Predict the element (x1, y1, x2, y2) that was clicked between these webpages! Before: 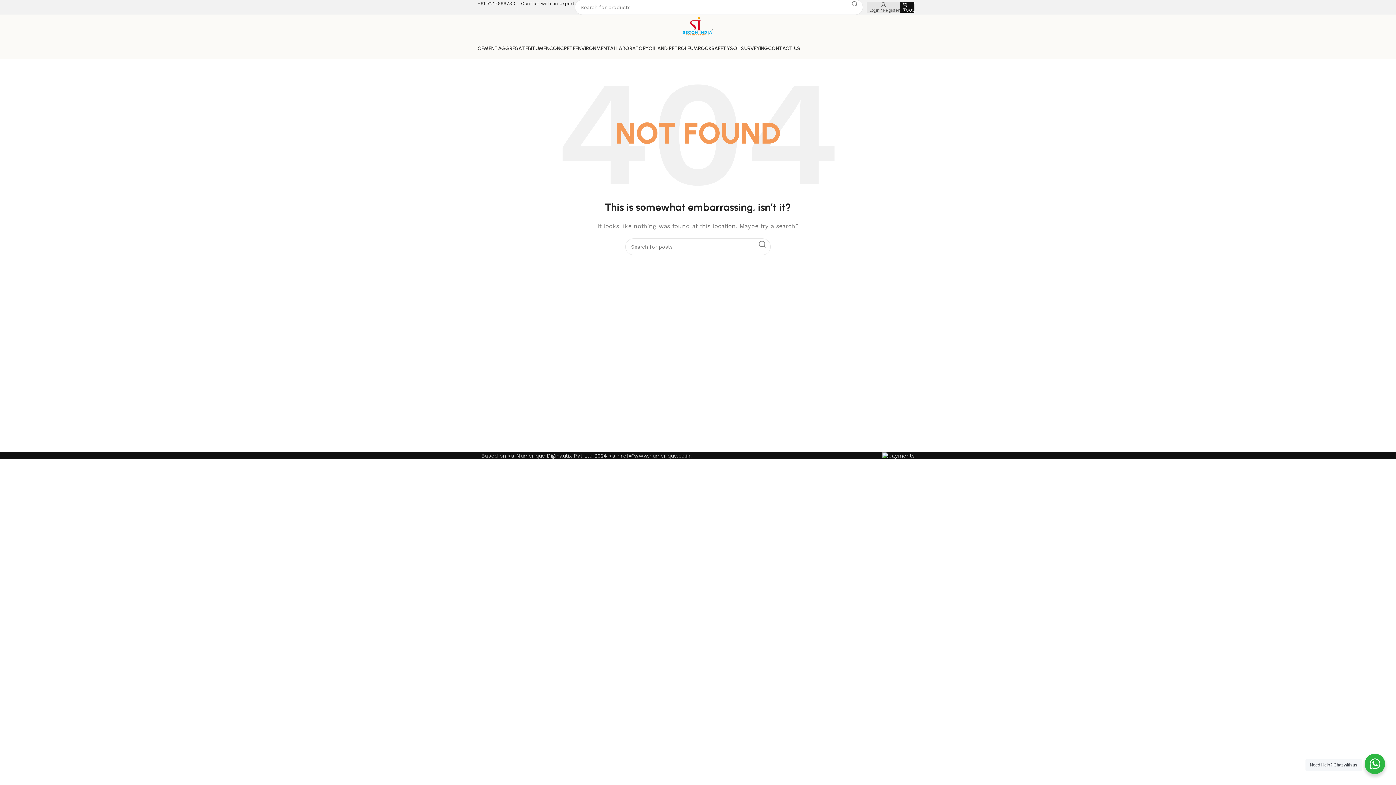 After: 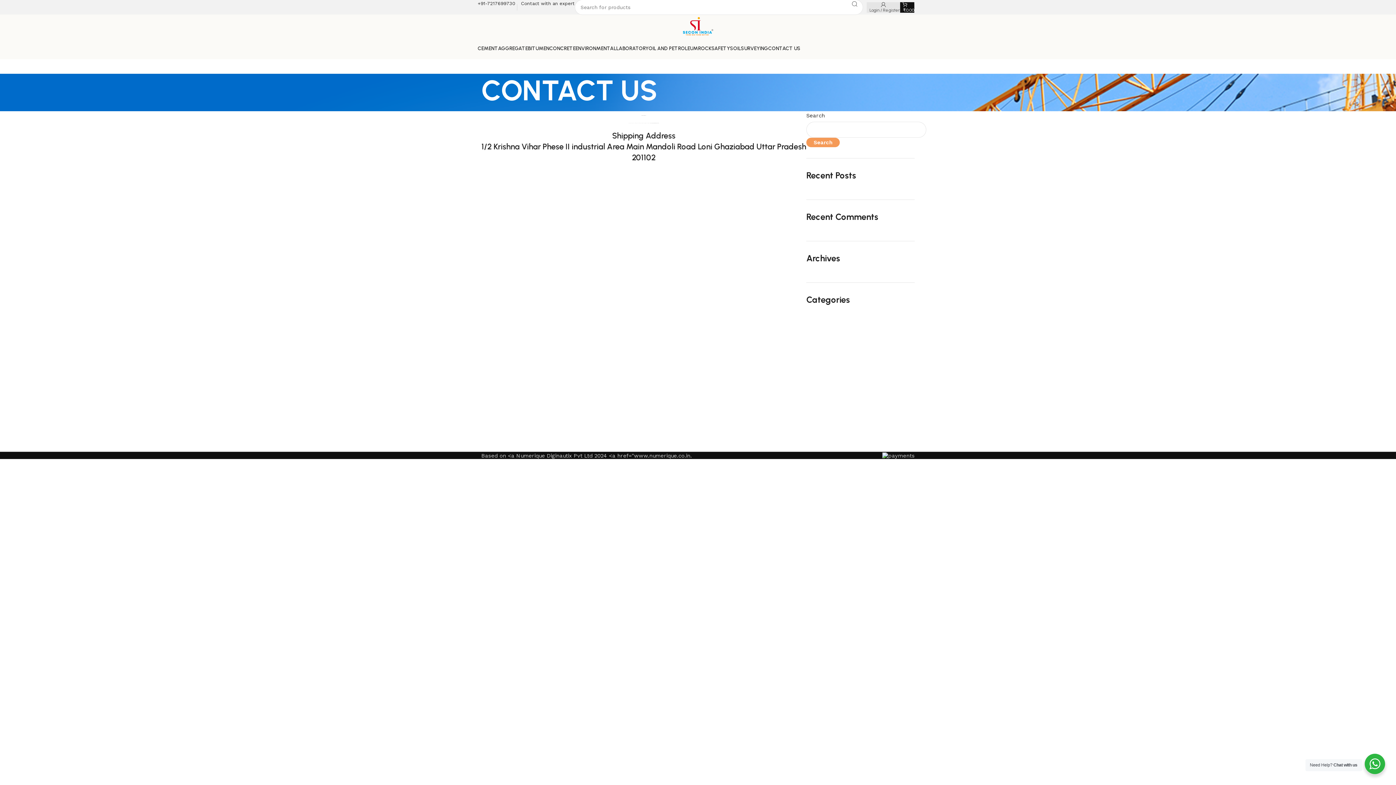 Action: label: CONTACT US bbox: (768, 41, 800, 55)